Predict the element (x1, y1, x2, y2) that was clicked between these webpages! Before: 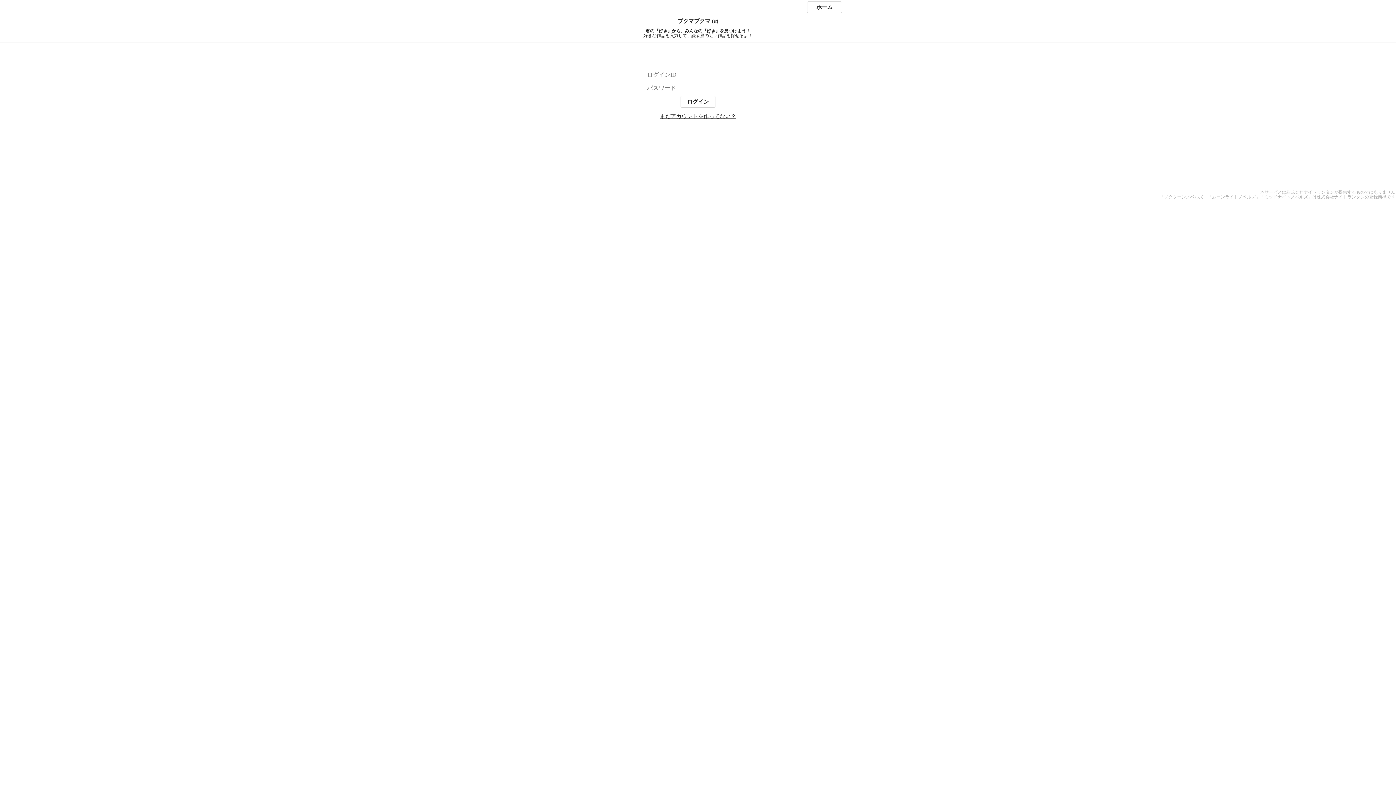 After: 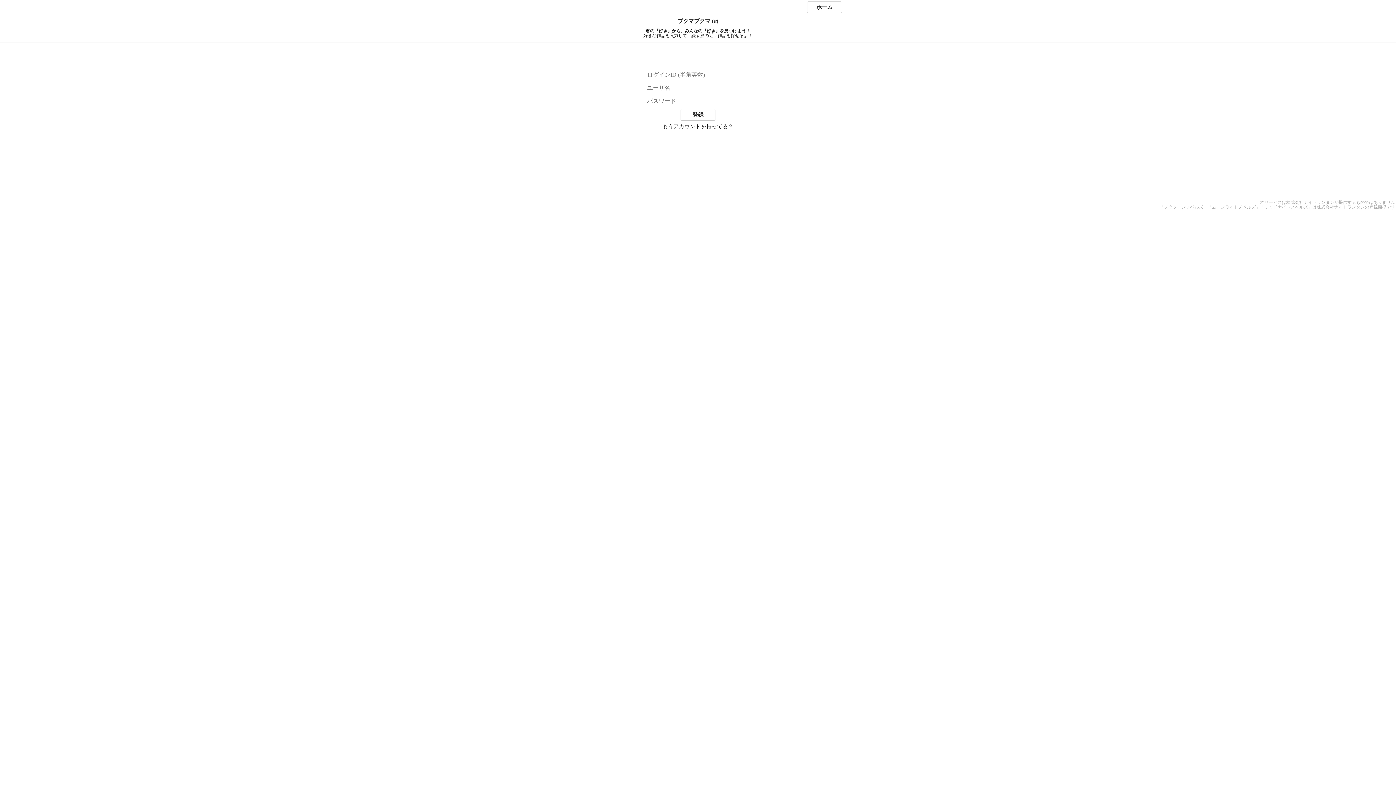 Action: bbox: (660, 113, 736, 119) label: まだアカウントを作ってない？